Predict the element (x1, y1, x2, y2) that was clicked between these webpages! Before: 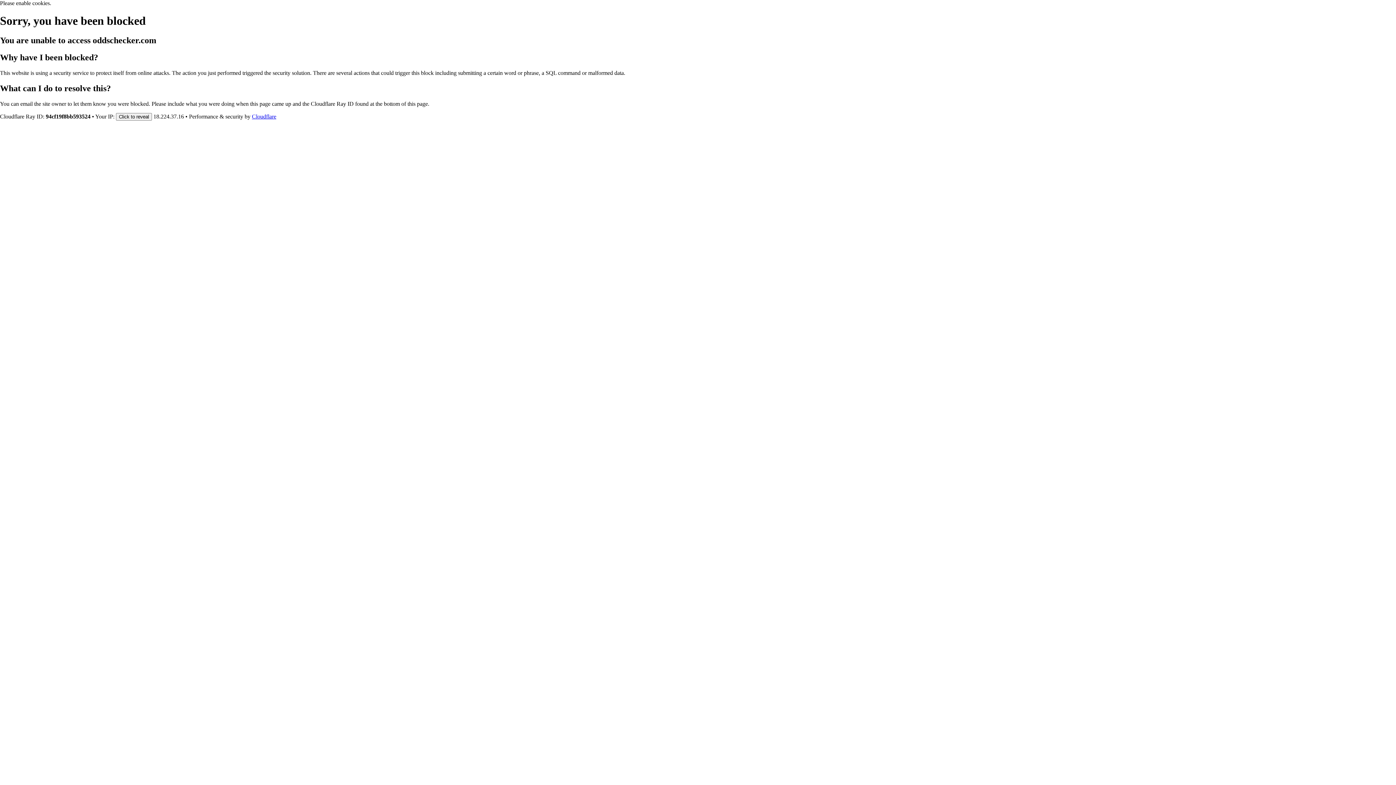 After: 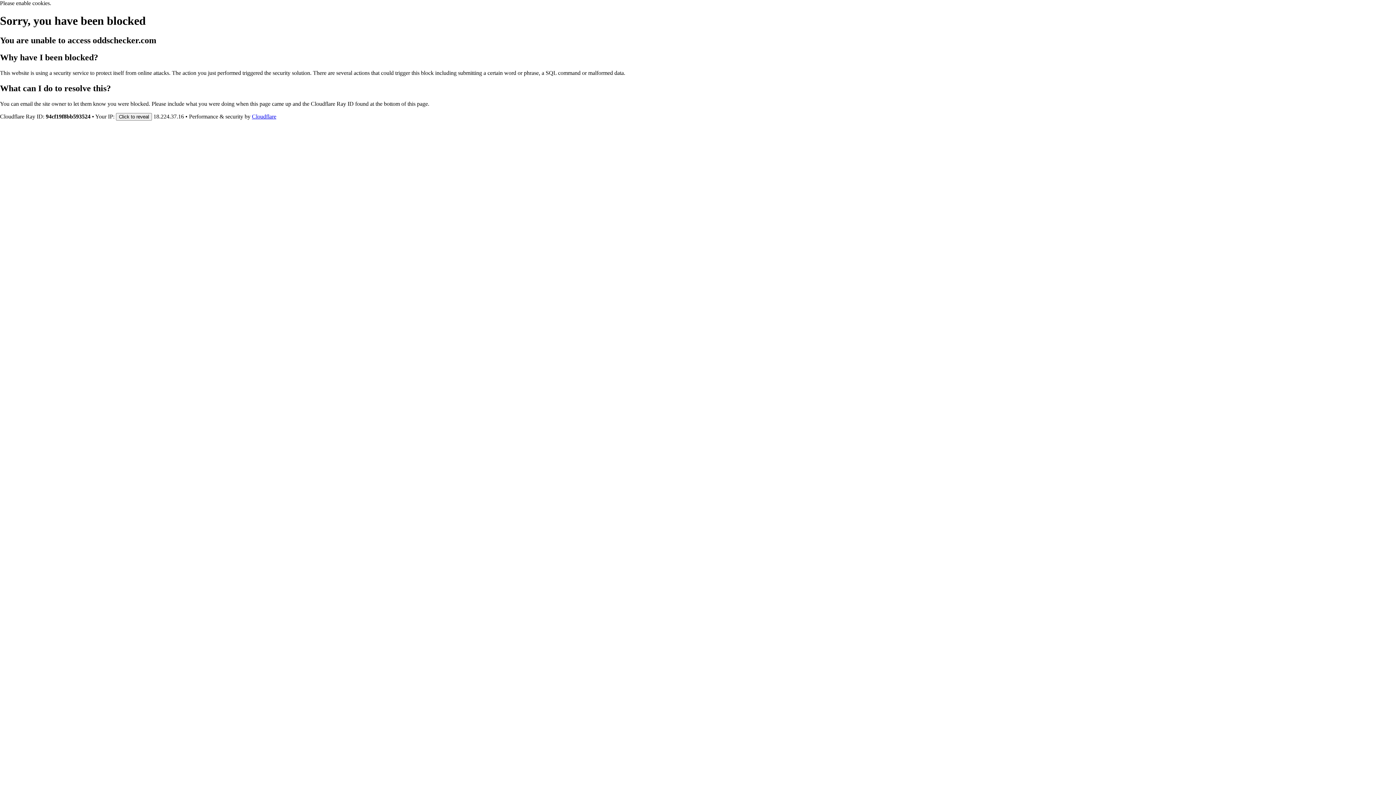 Action: label: Cloudflare bbox: (252, 113, 276, 119)